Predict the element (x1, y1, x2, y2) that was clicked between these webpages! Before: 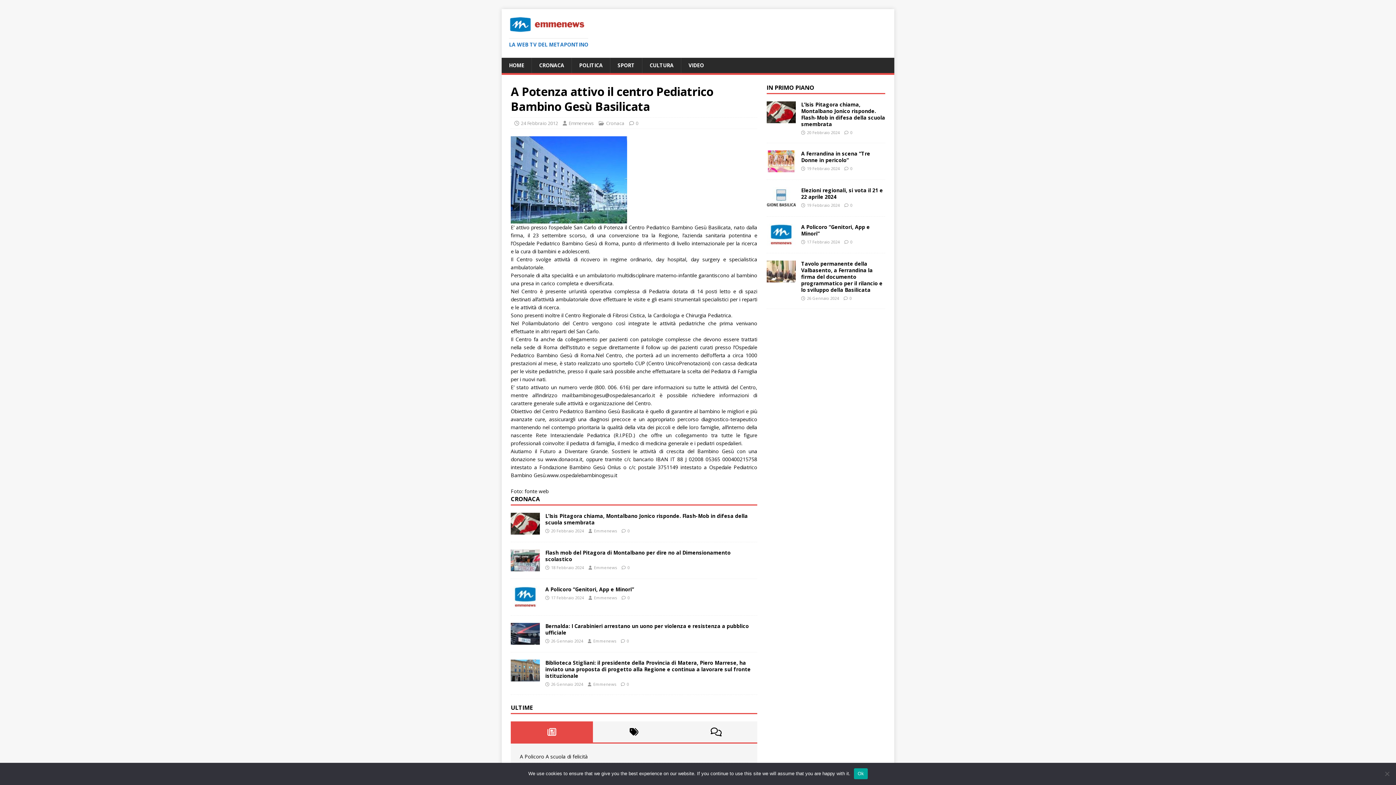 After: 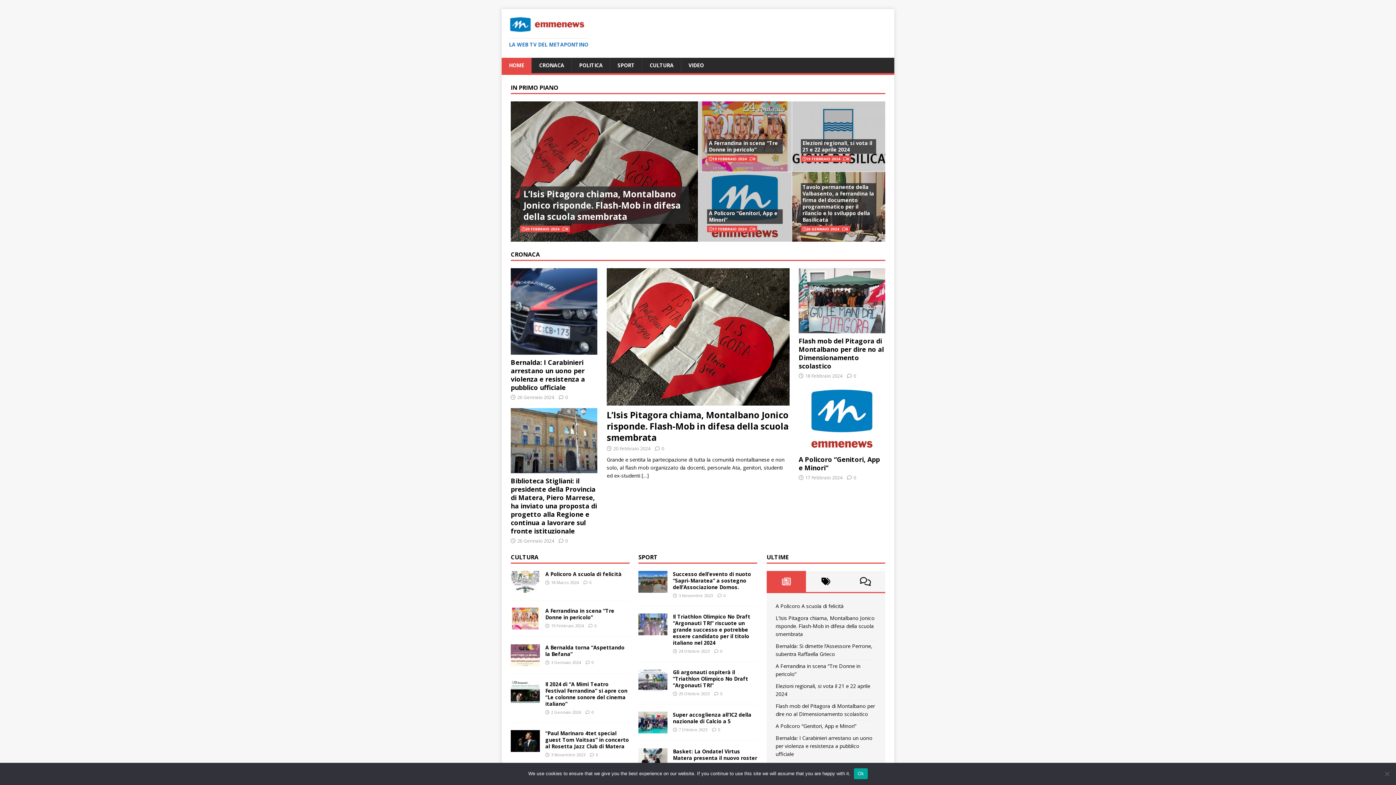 Action: label: HOME bbox: (501, 57, 531, 73)